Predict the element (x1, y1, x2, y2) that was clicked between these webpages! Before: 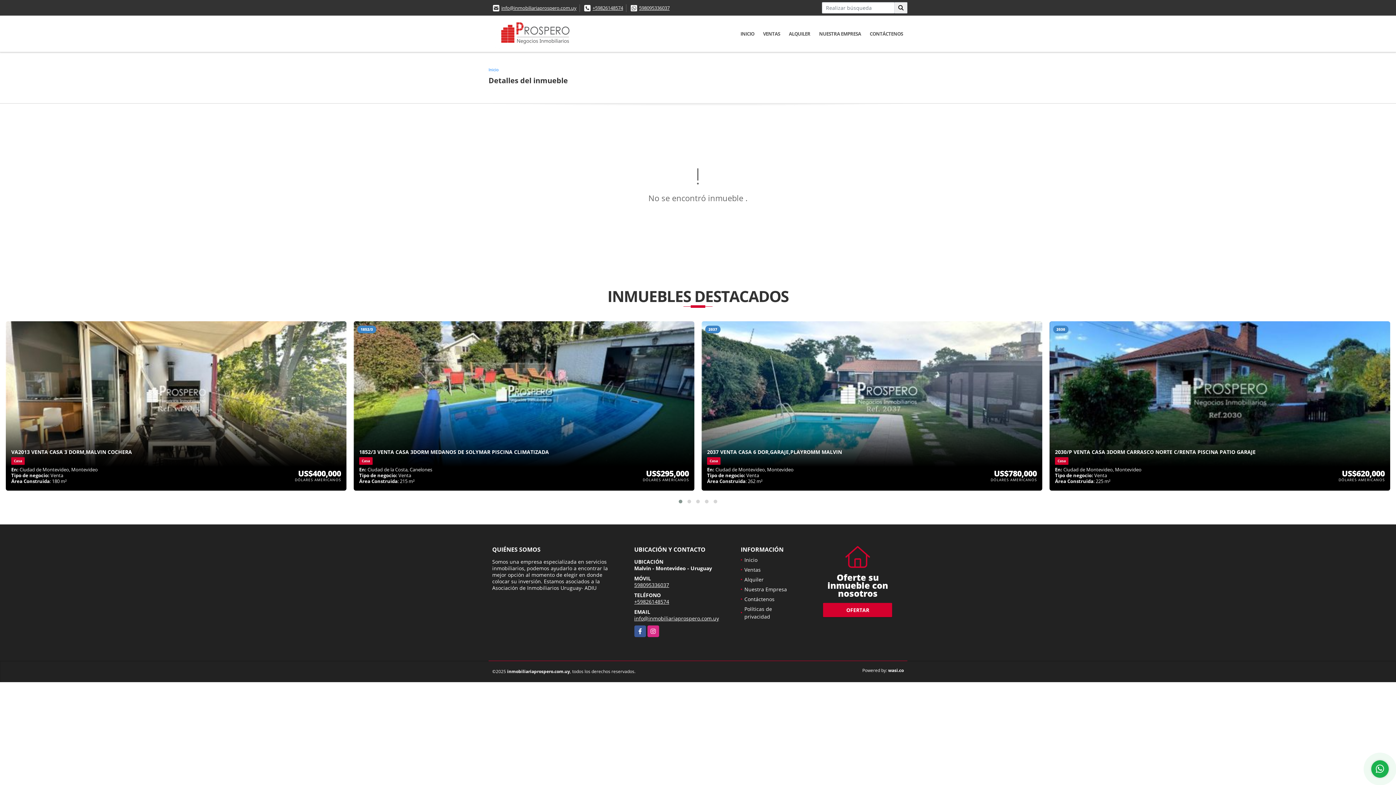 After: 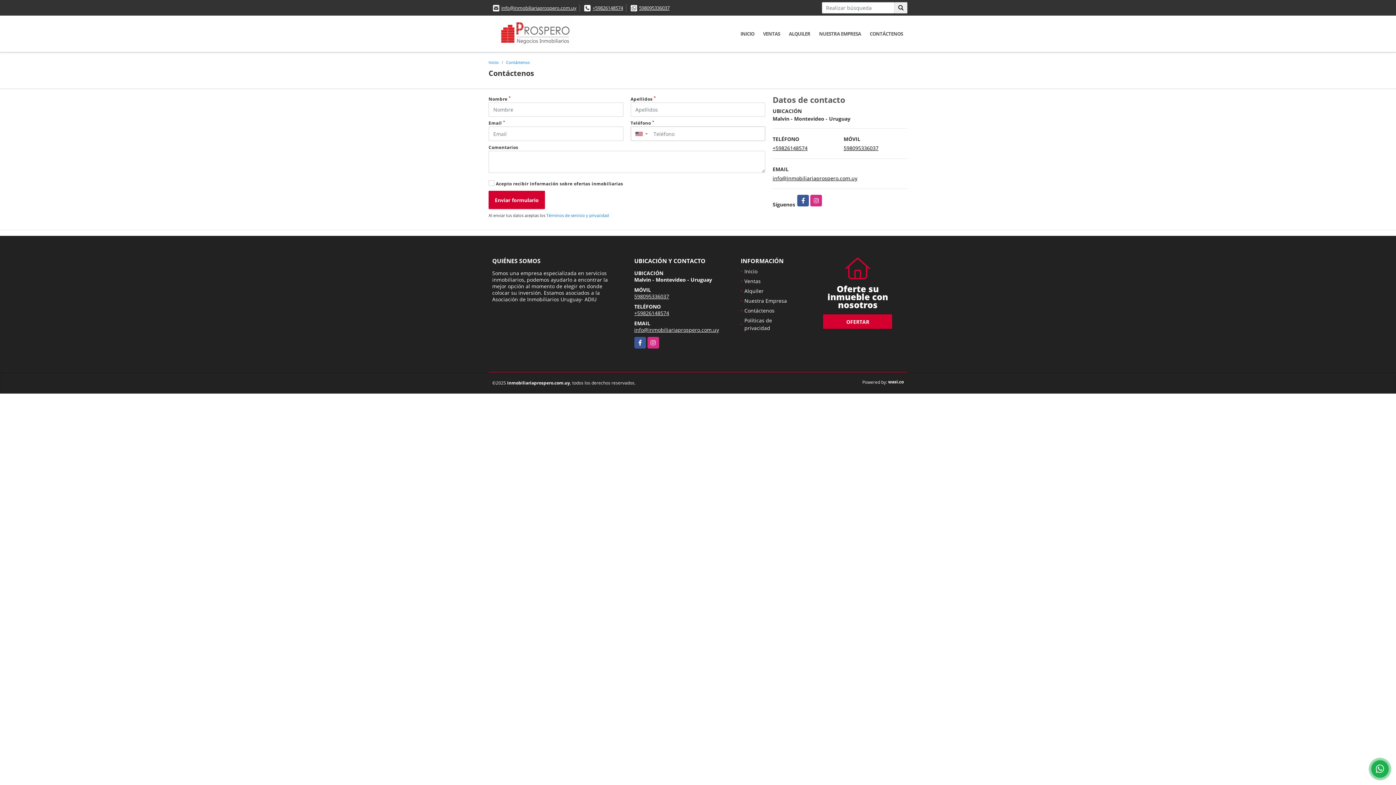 Action: bbox: (744, 595, 774, 602) label: Contáctenos